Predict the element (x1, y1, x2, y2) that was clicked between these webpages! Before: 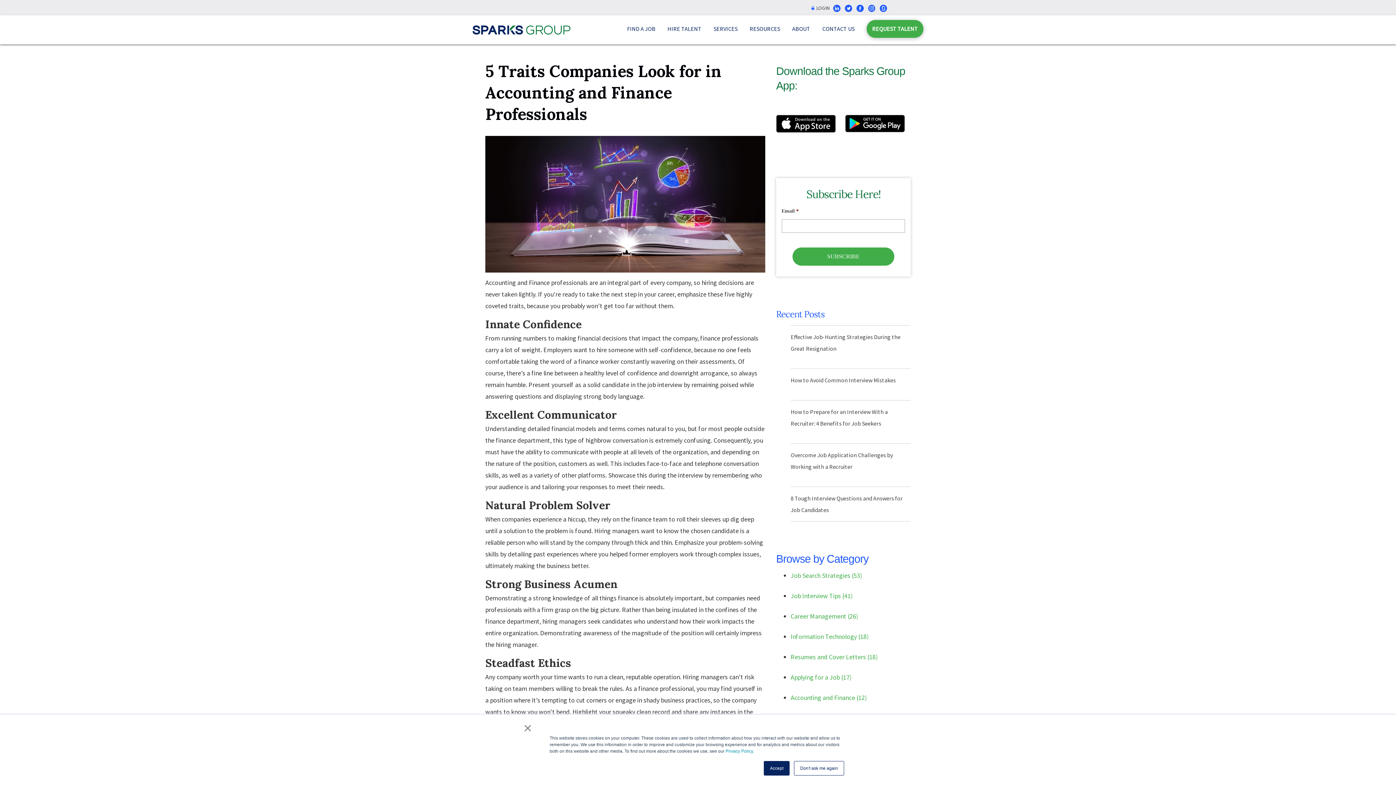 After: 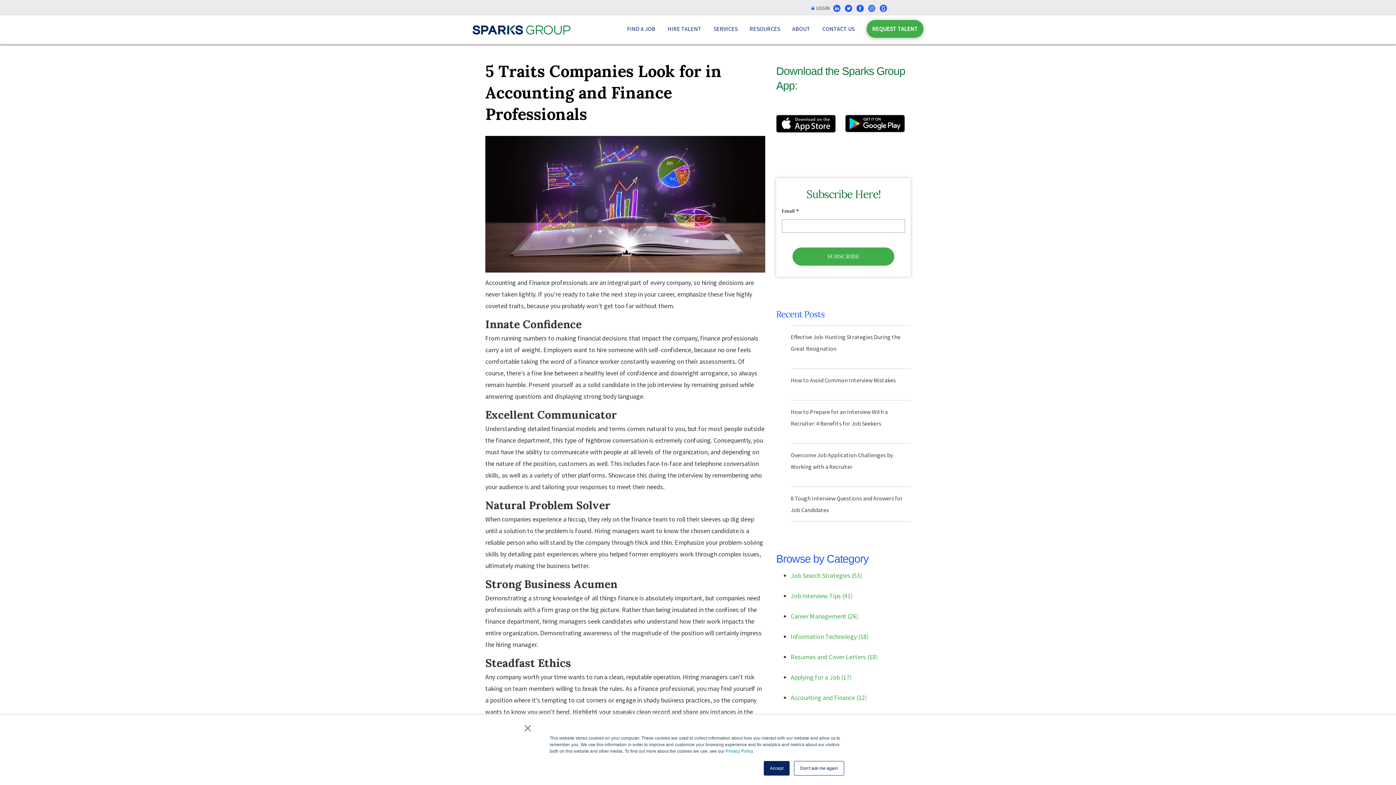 Action: bbox: (833, 3, 840, 11)